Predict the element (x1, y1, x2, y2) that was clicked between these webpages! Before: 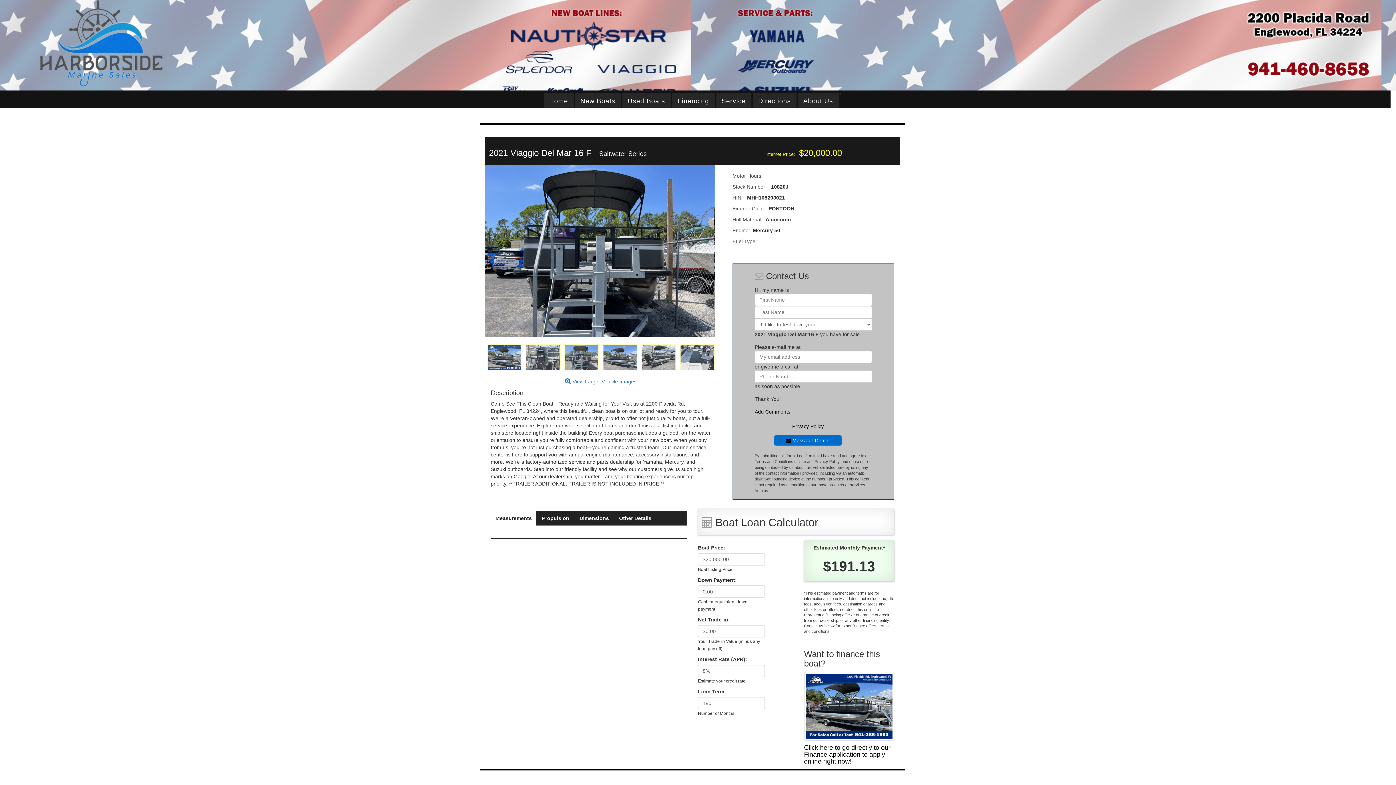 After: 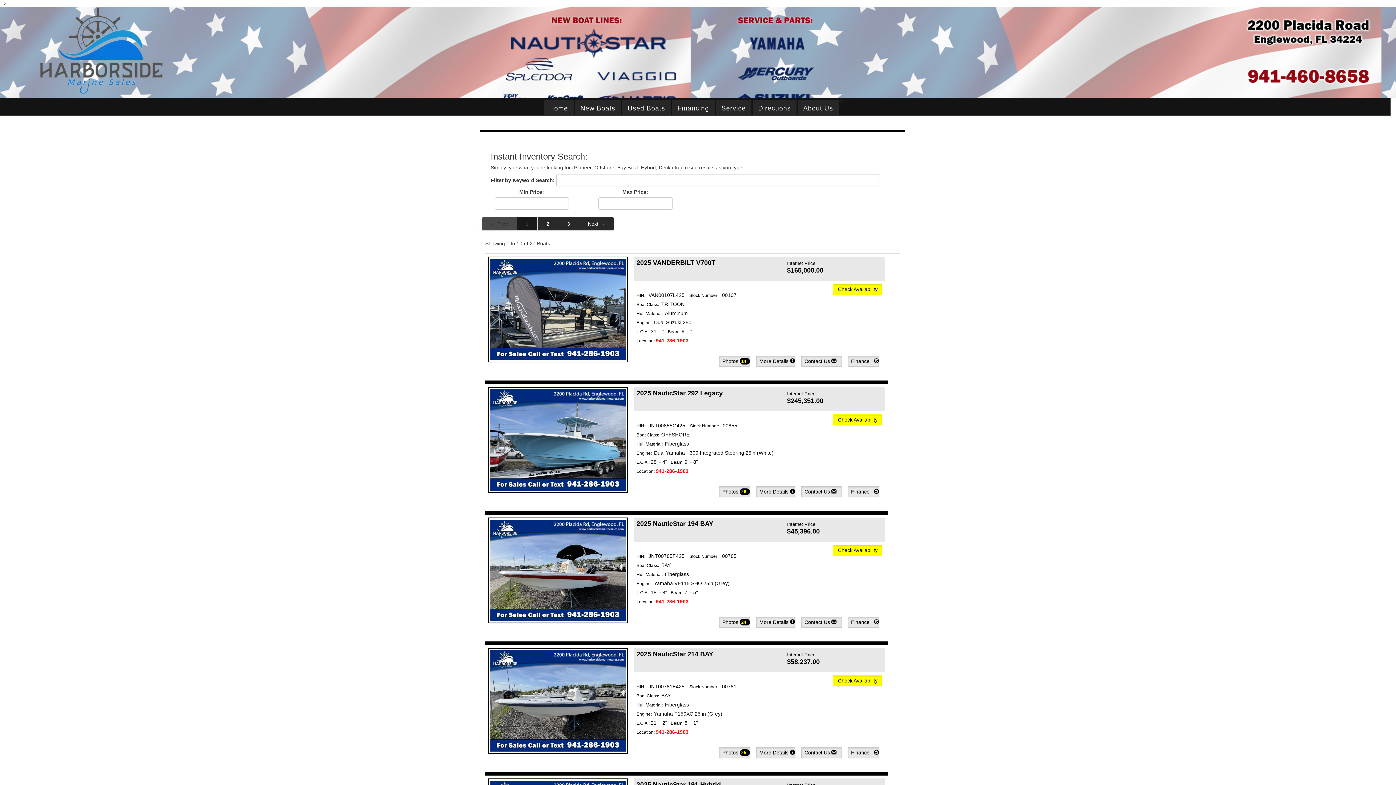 Action: label: New Boats bbox: (575, 92, 620, 107)